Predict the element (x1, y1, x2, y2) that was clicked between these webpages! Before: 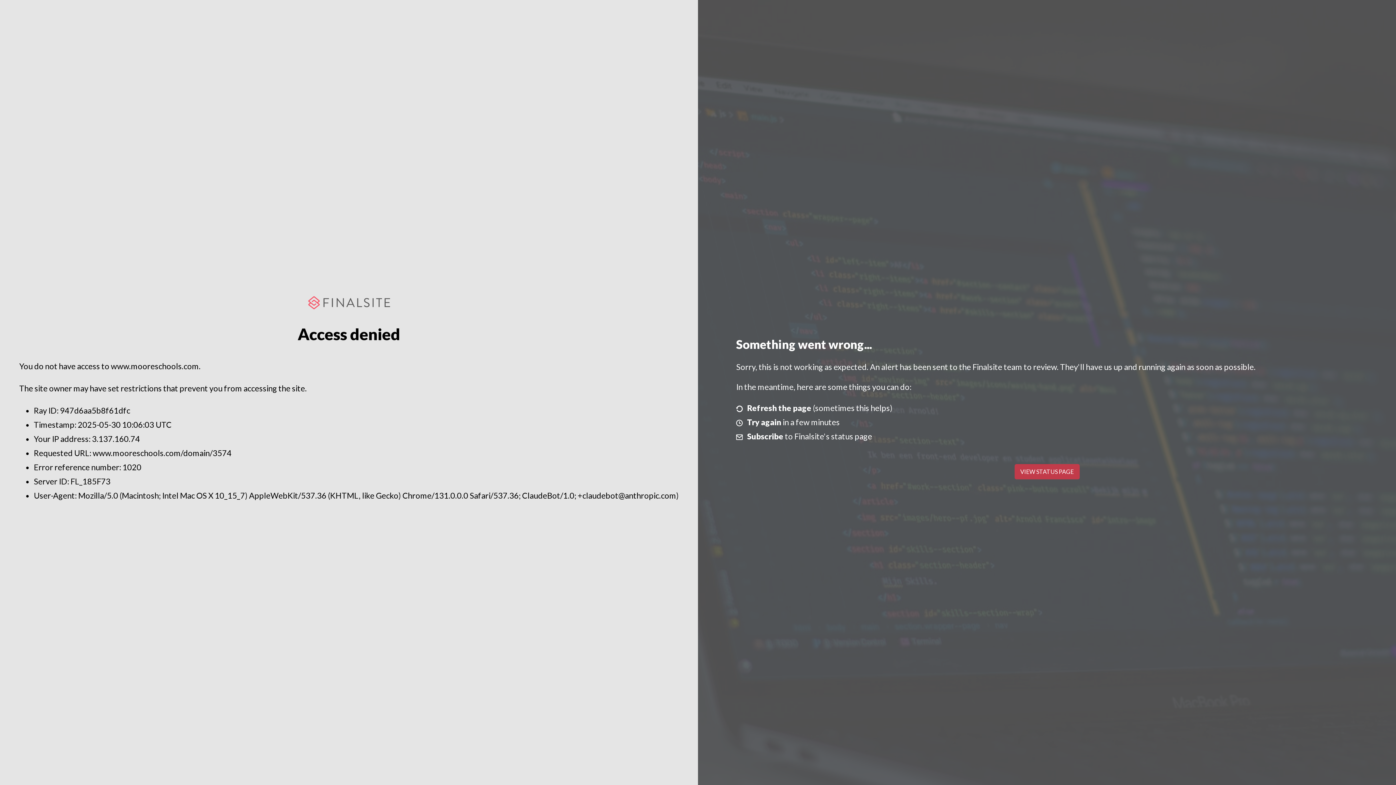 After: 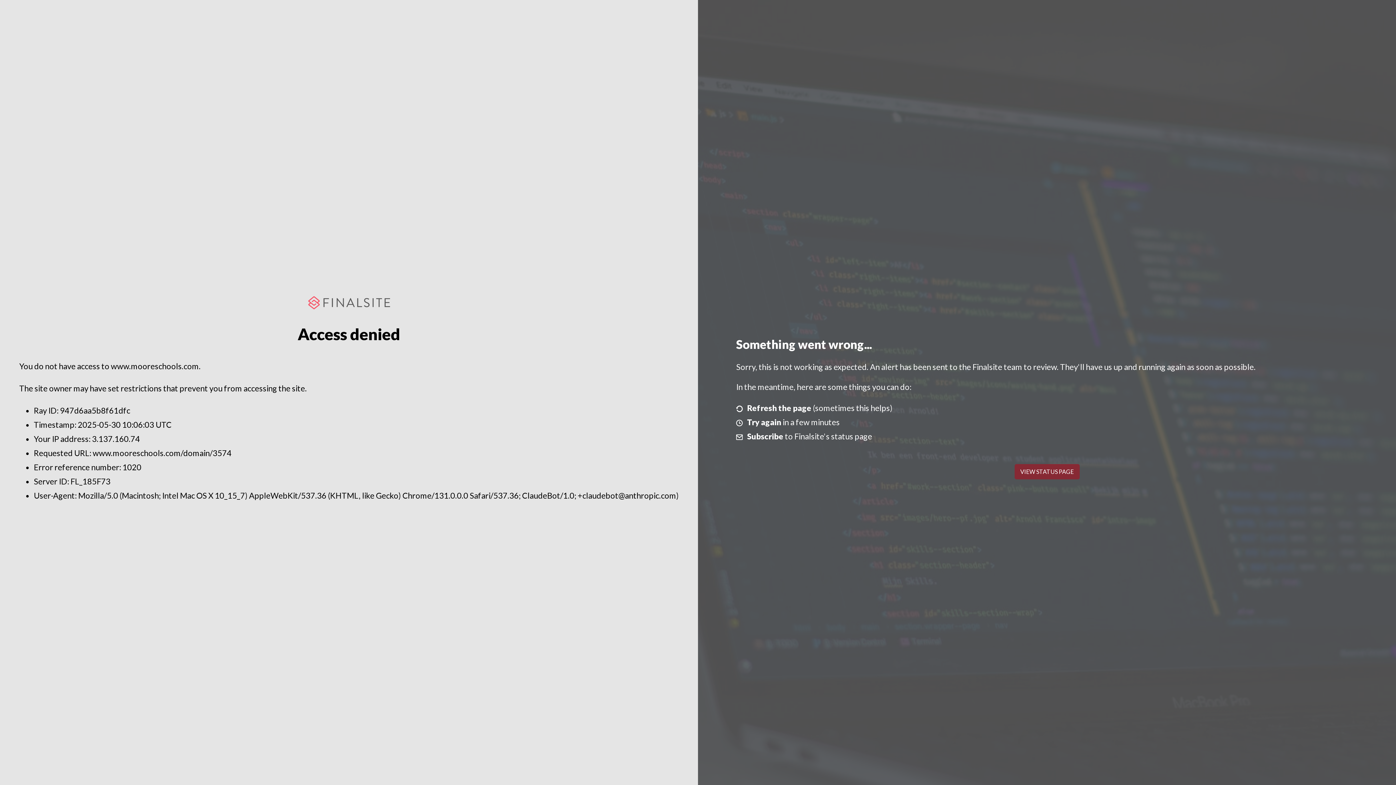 Action: bbox: (1014, 464, 1079, 479) label: VIEW STATUS PAGE